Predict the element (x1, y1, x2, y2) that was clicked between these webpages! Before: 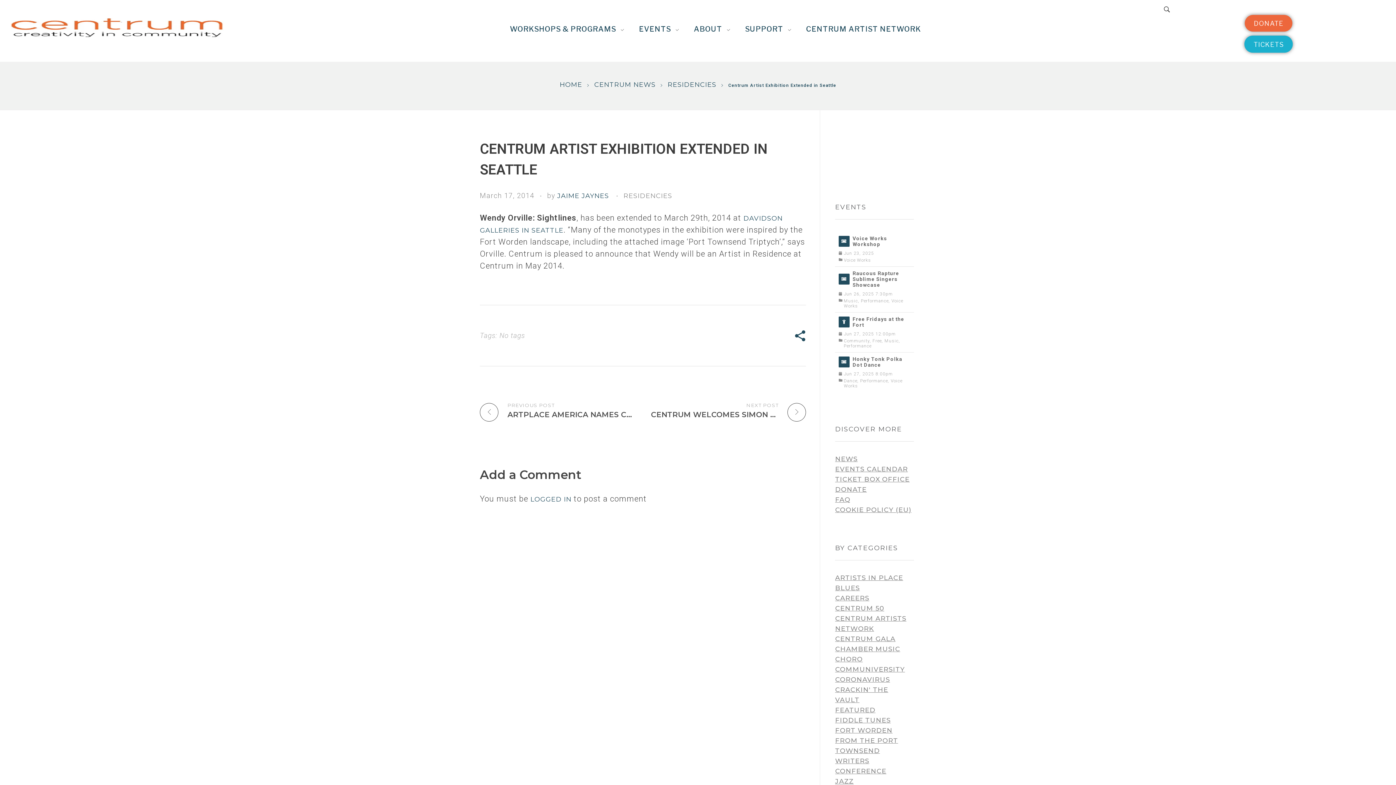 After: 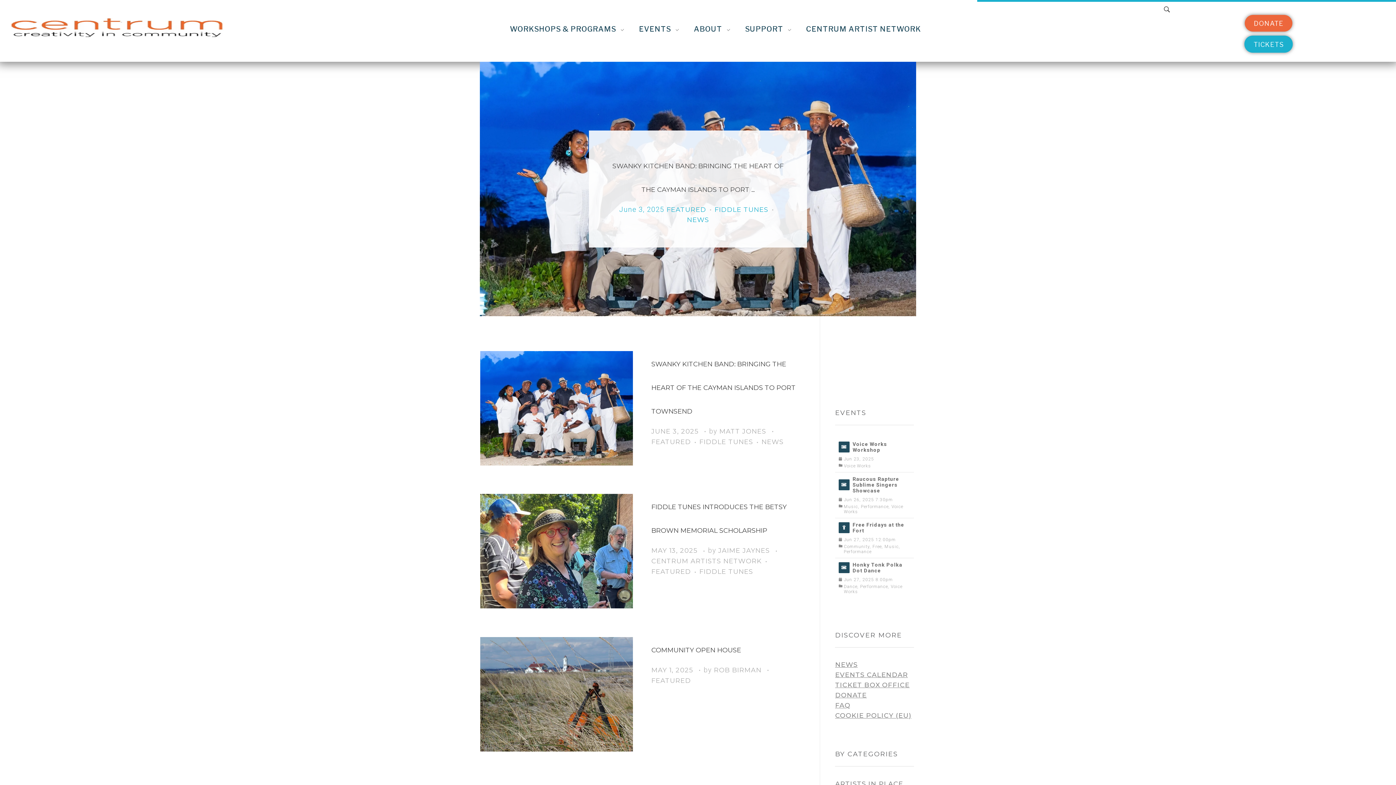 Action: bbox: (594, 80, 655, 88) label: CENTRUM NEWS